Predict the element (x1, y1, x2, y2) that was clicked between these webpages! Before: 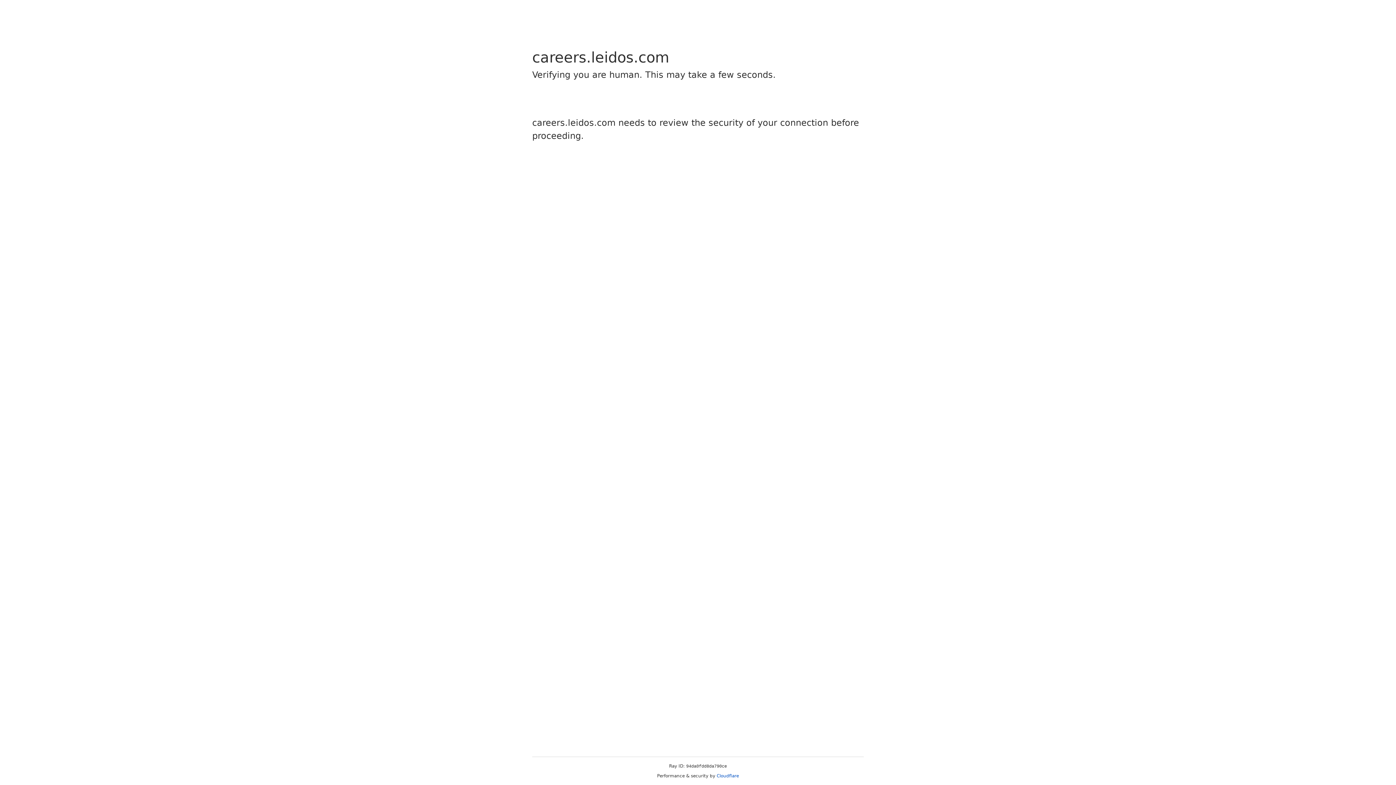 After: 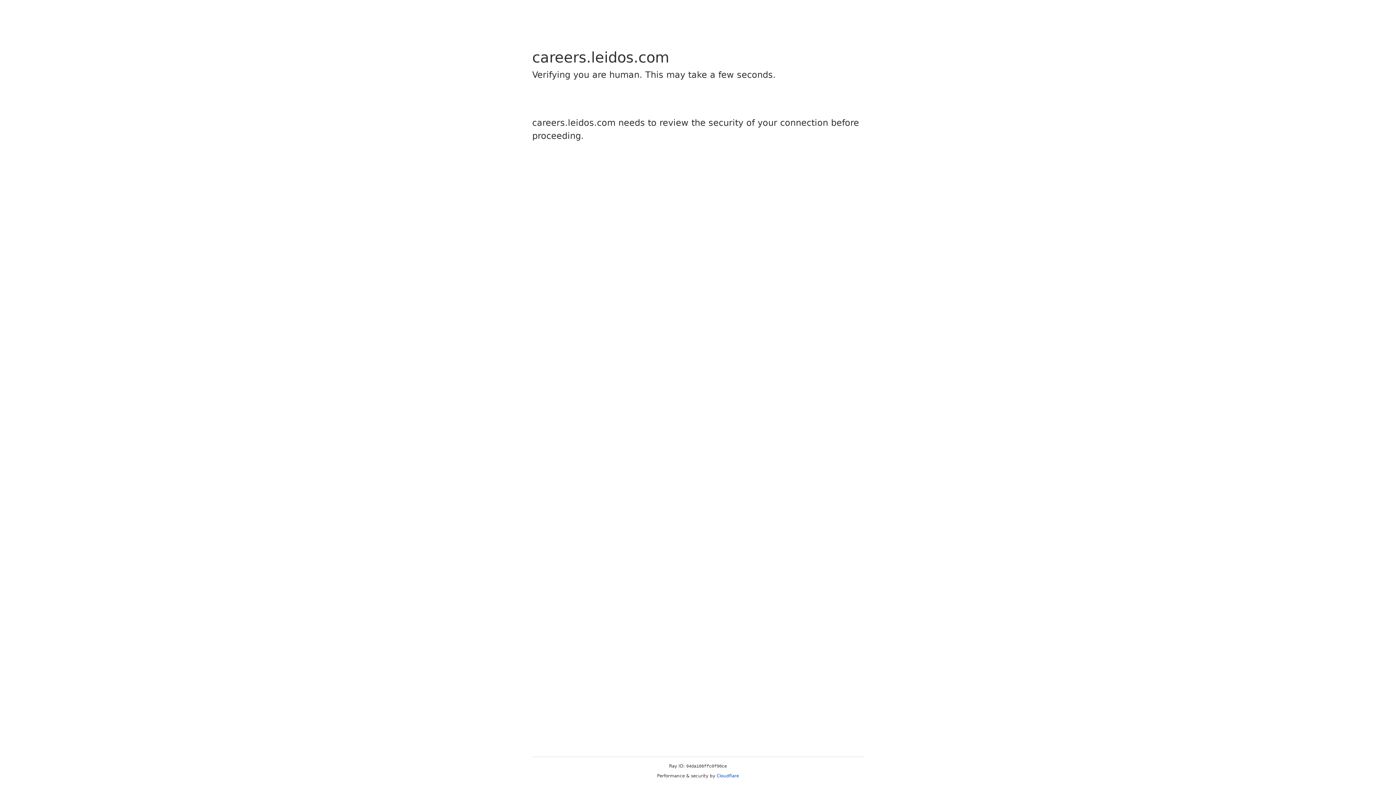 Action: label: Cloudflare bbox: (716, 773, 739, 778)